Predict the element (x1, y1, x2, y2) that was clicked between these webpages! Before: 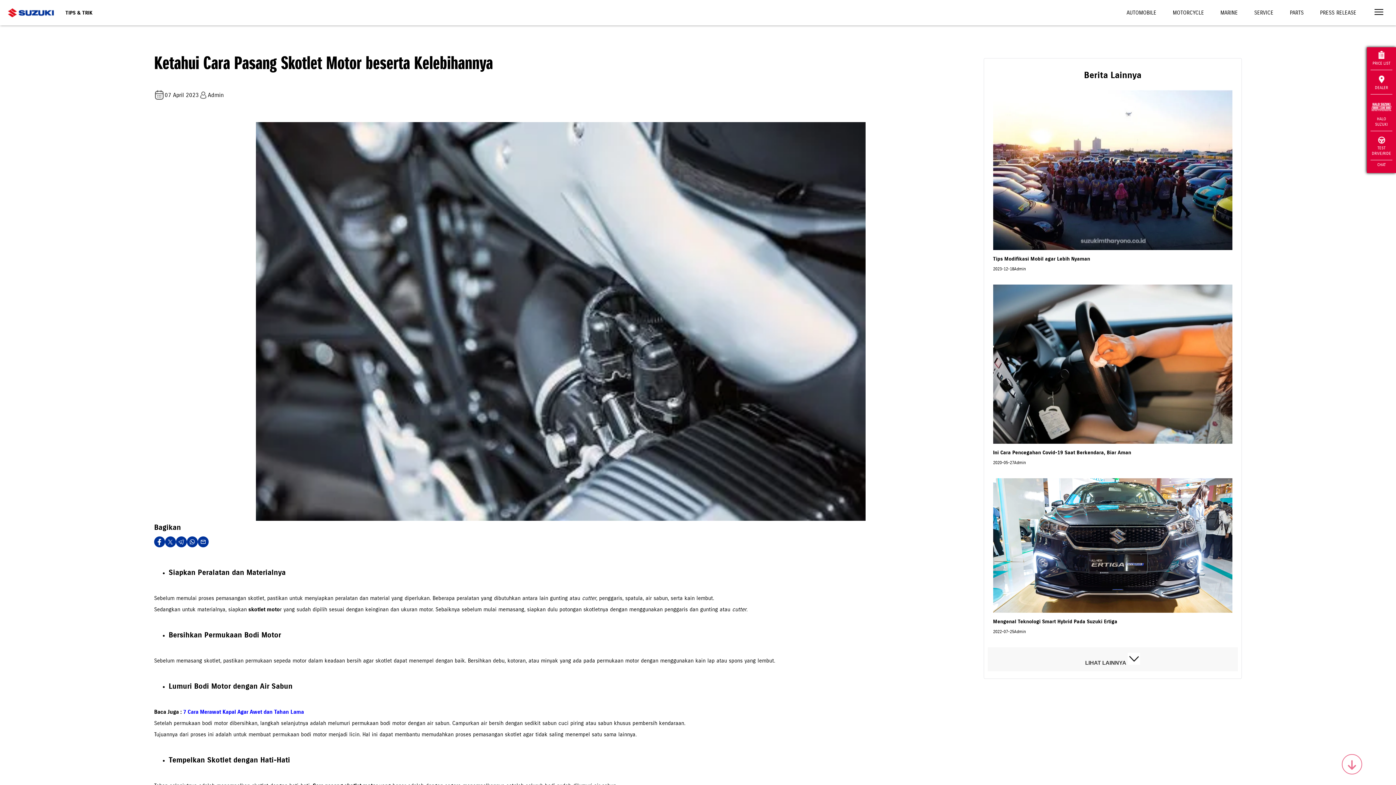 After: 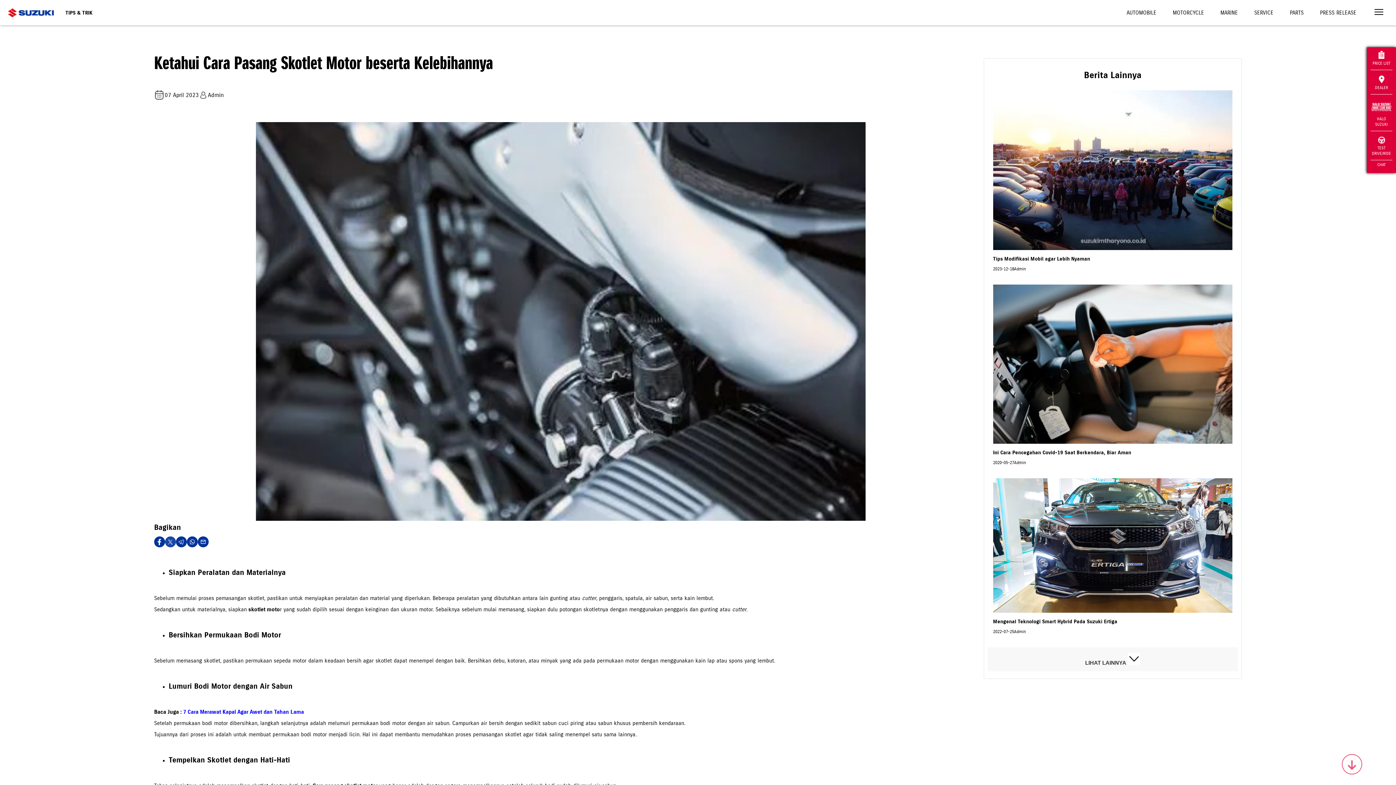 Action: bbox: (165, 536, 176, 547)